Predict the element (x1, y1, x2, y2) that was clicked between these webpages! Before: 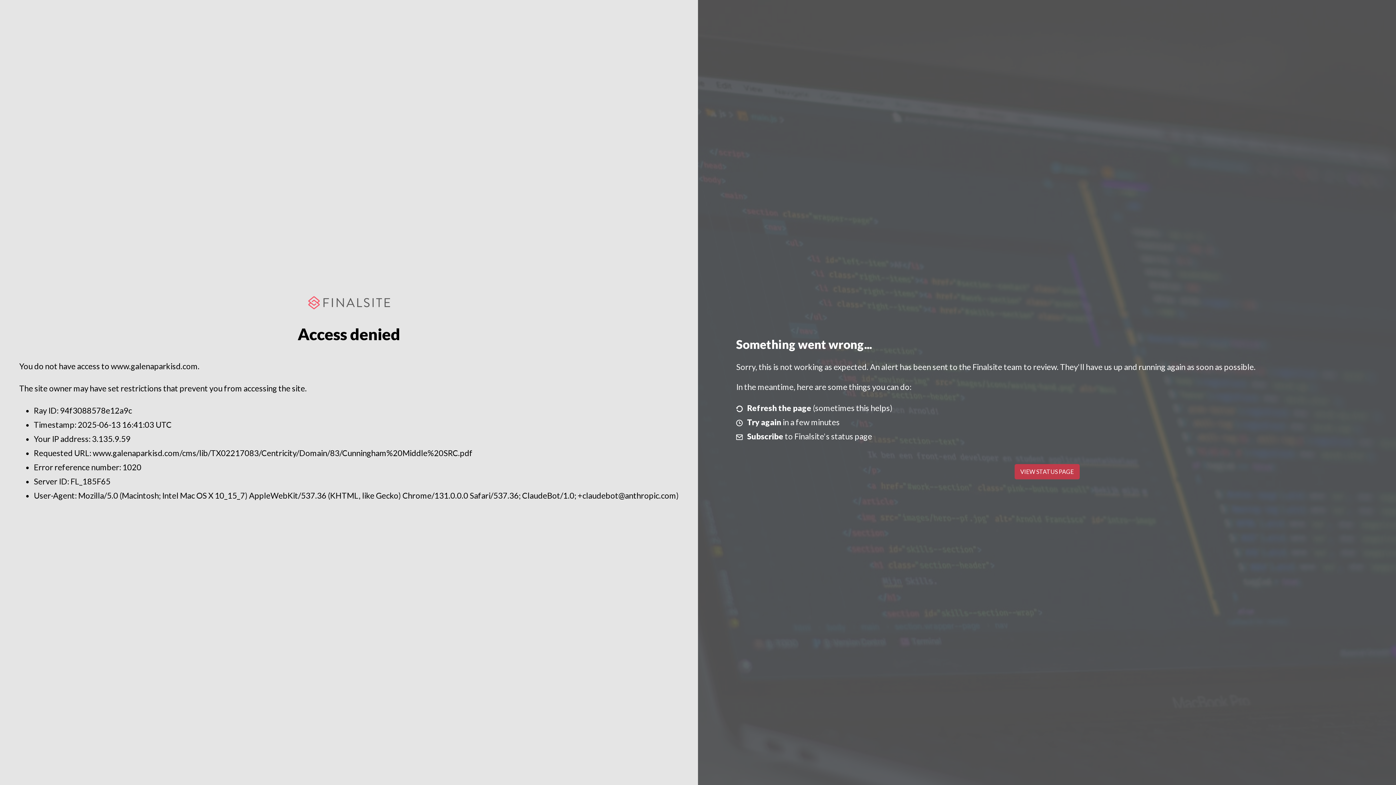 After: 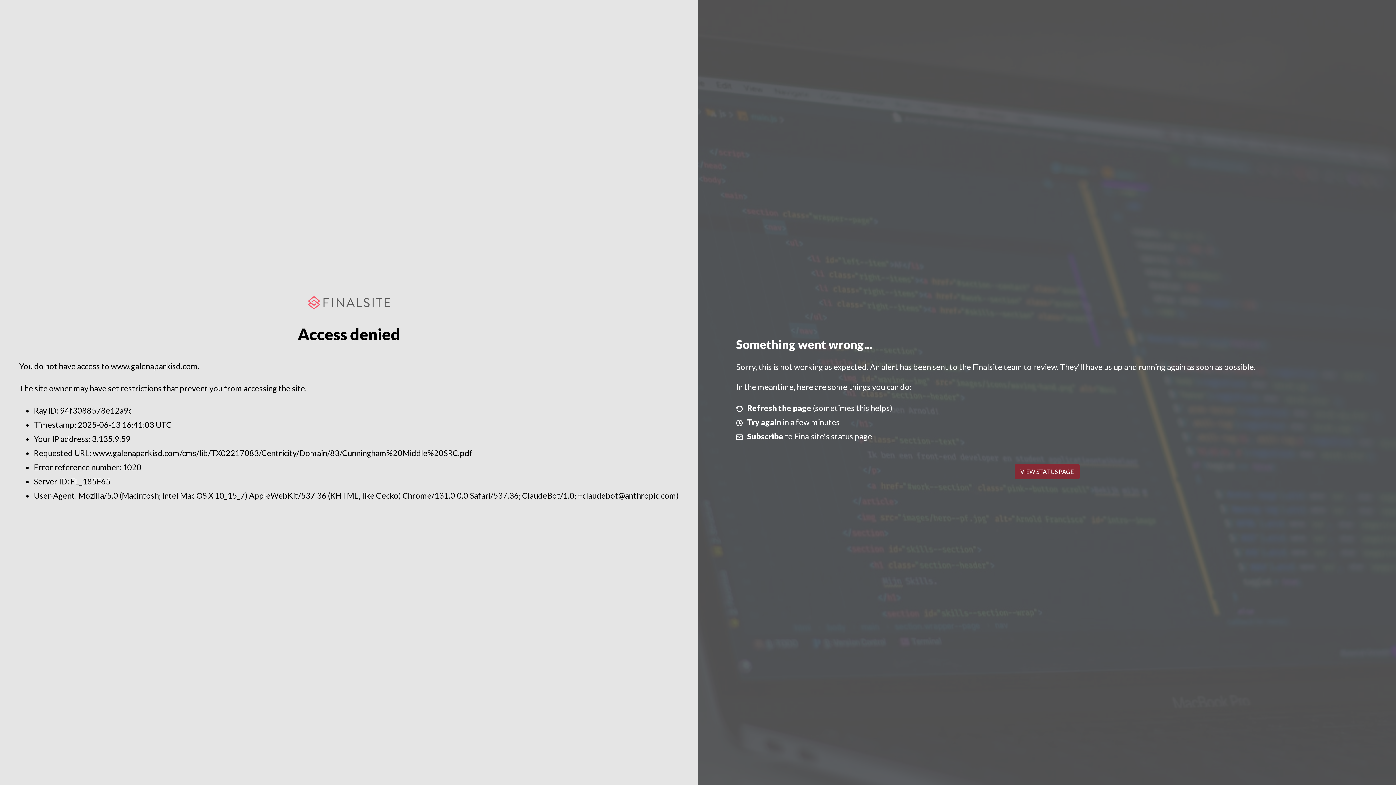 Action: bbox: (1014, 464, 1079, 479) label: VIEW STATUS PAGE